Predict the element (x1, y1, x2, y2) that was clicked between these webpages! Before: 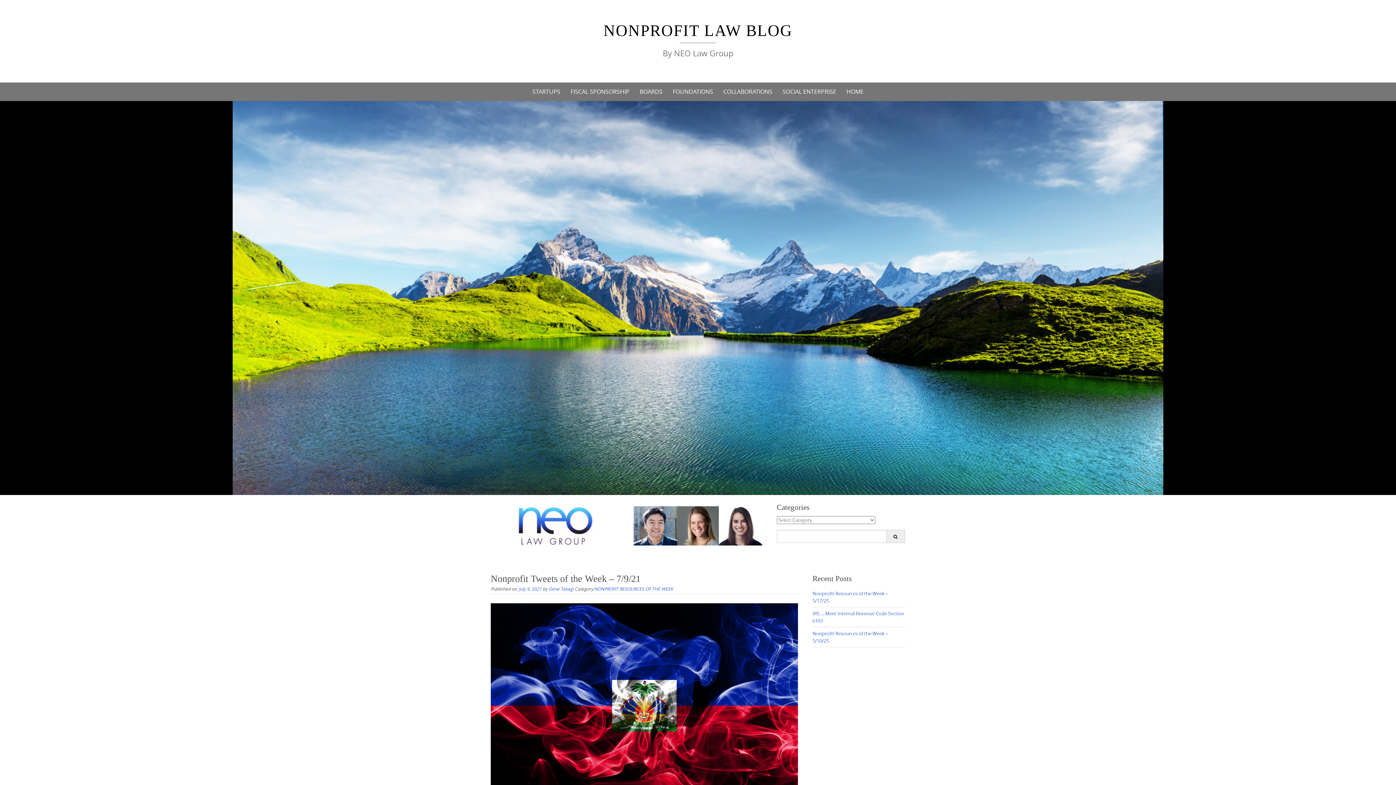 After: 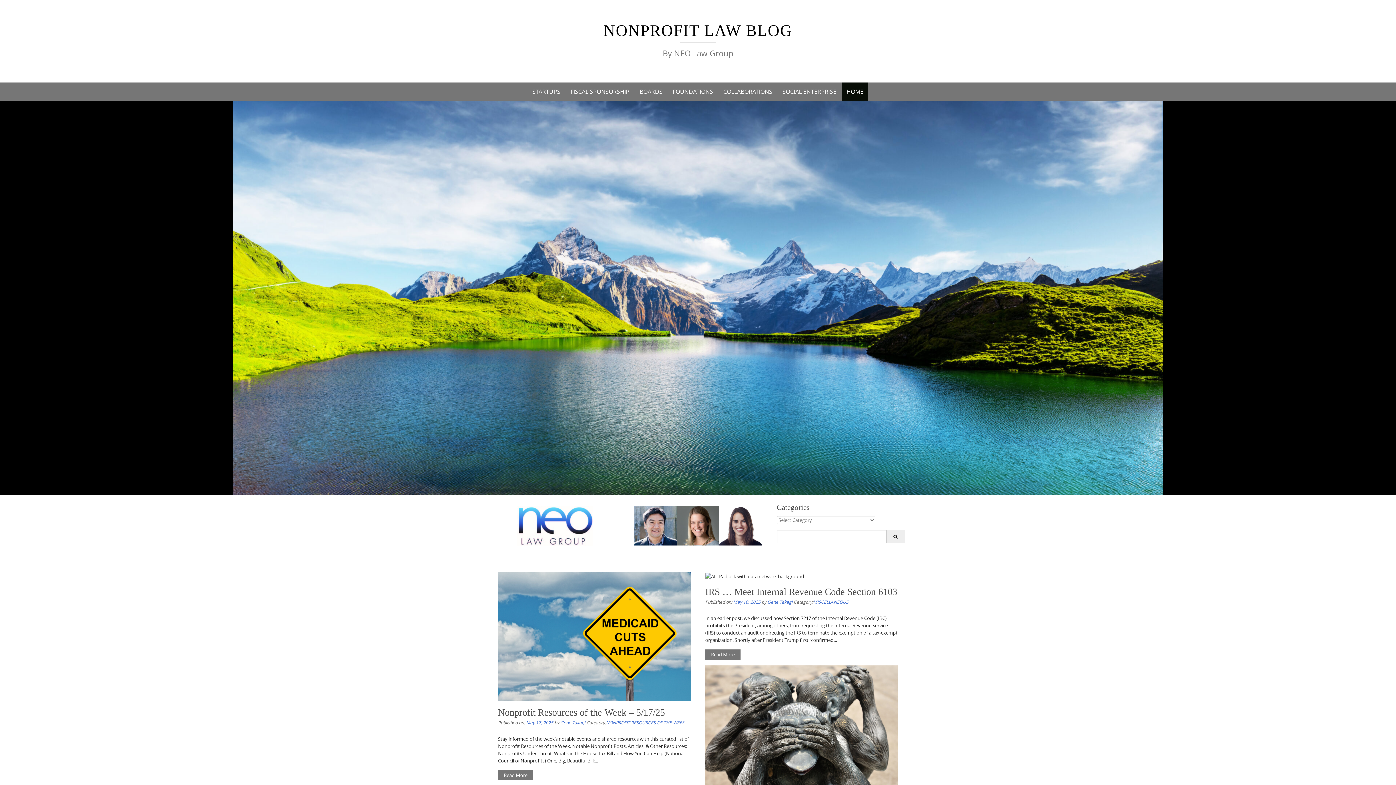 Action: bbox: (842, 82, 868, 101) label: HOME